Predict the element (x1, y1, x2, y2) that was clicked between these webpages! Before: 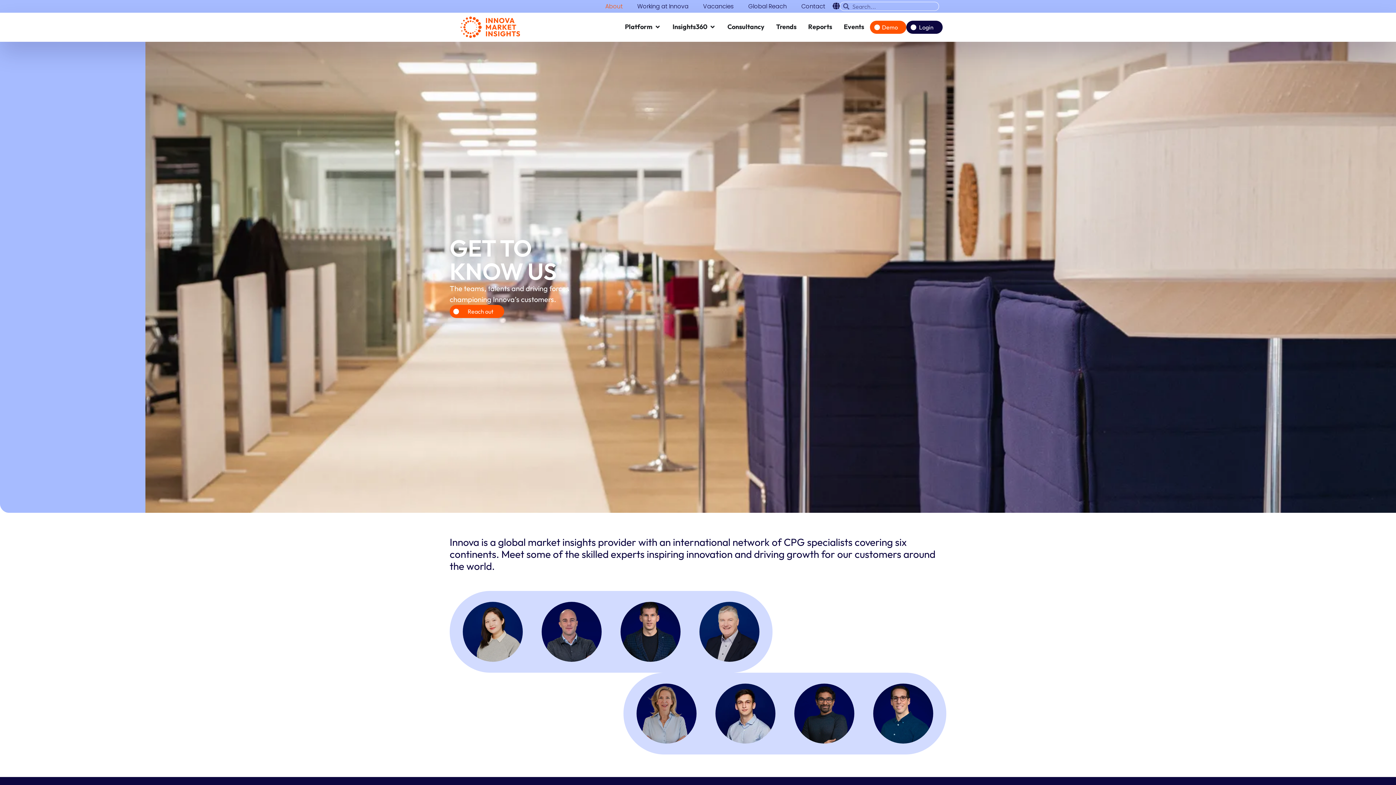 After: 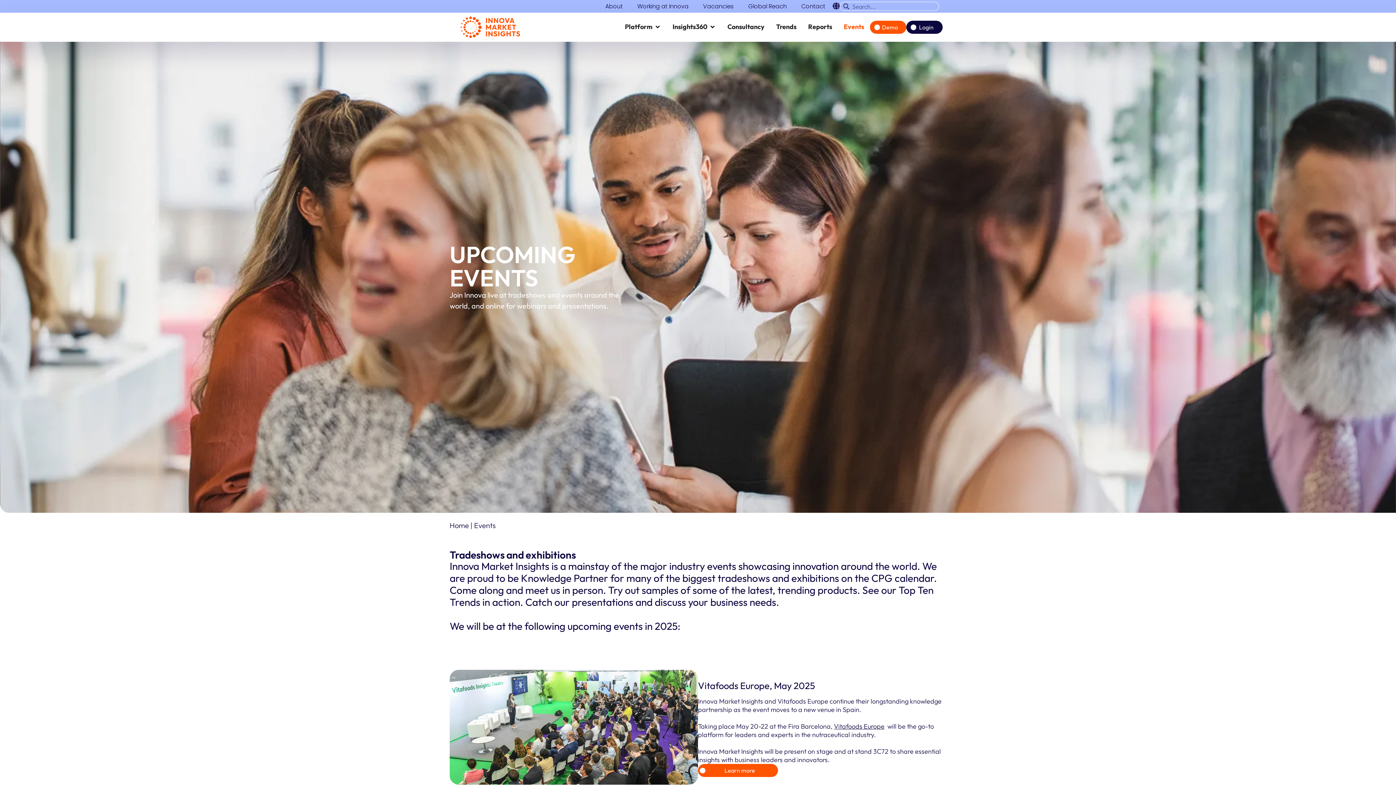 Action: bbox: (843, 23, 864, 30) label: Events